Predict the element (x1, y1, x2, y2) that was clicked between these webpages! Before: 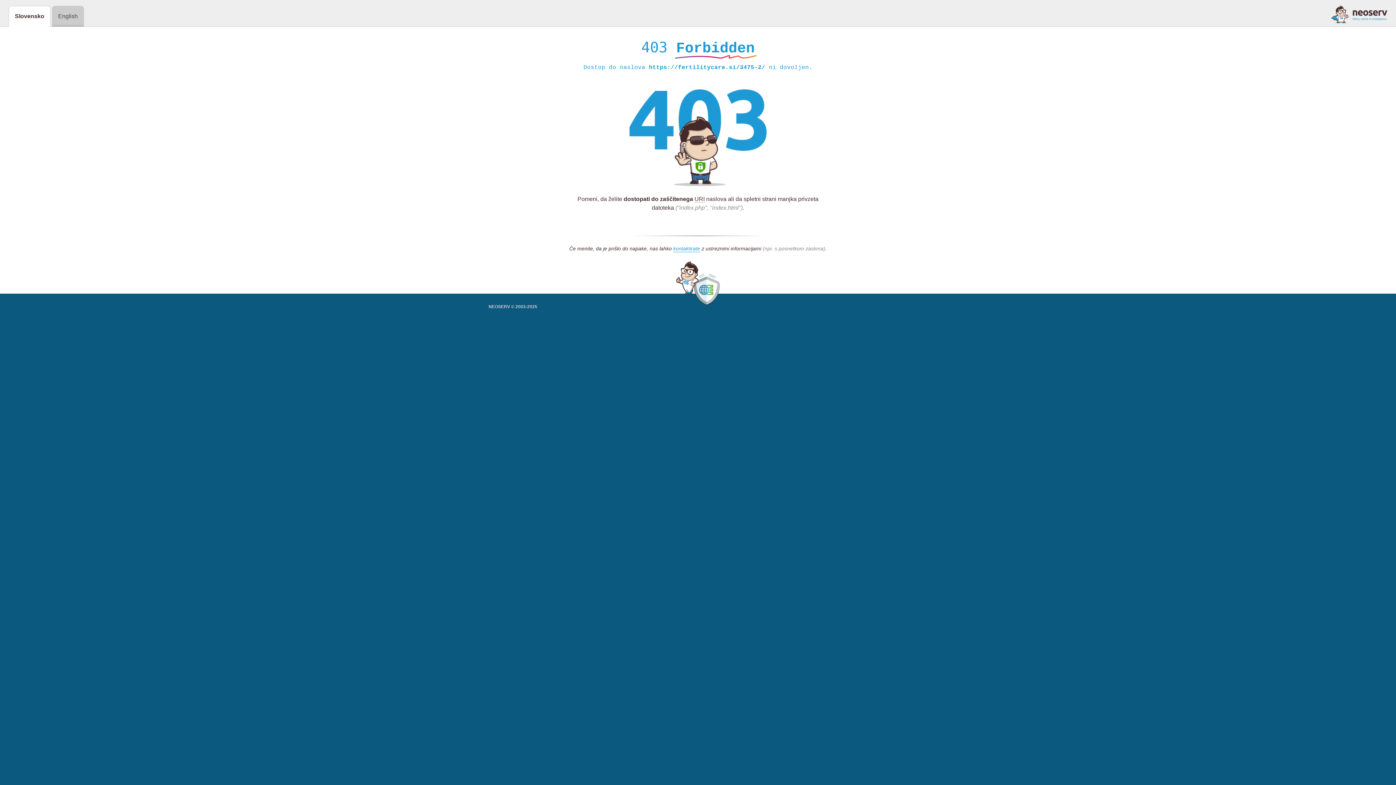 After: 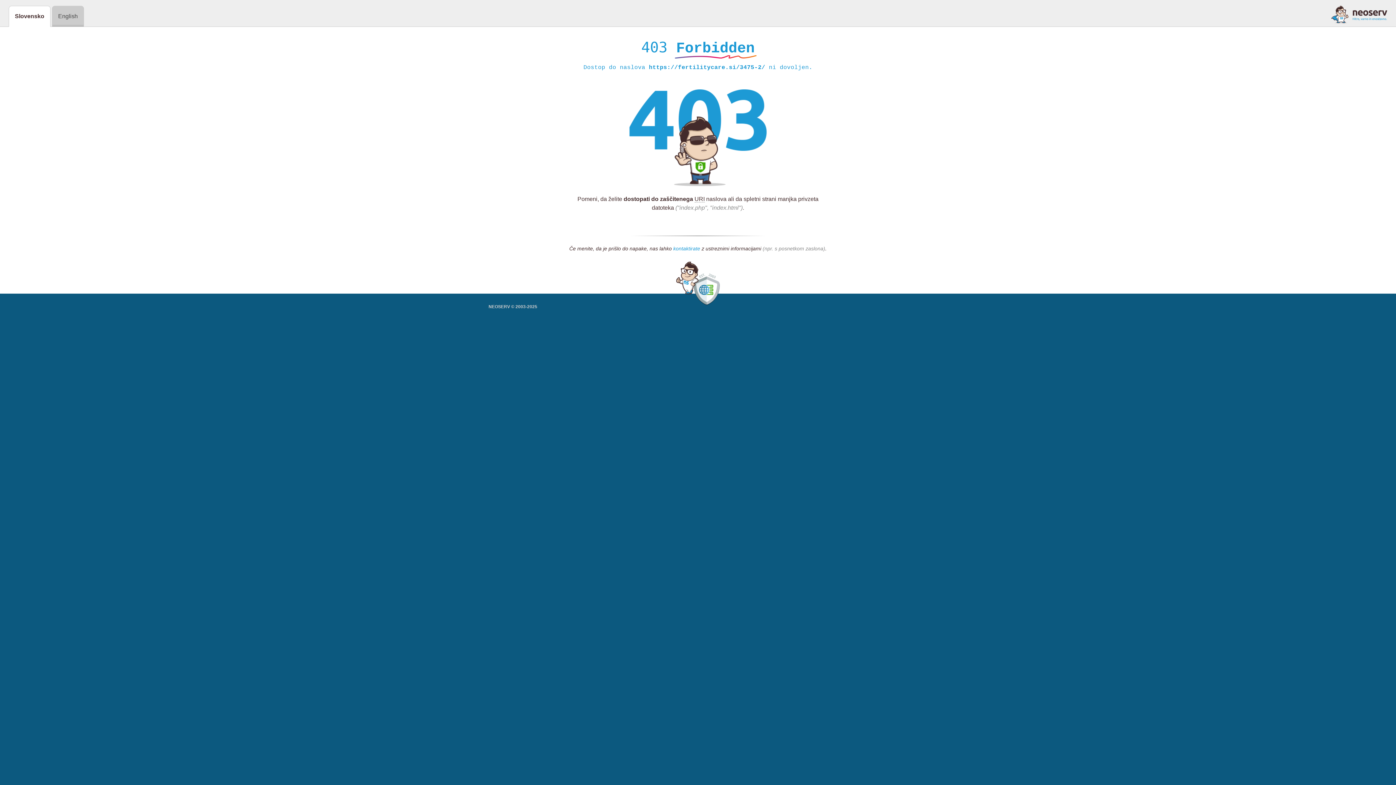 Action: bbox: (673, 245, 700, 252) label: kontaktirate